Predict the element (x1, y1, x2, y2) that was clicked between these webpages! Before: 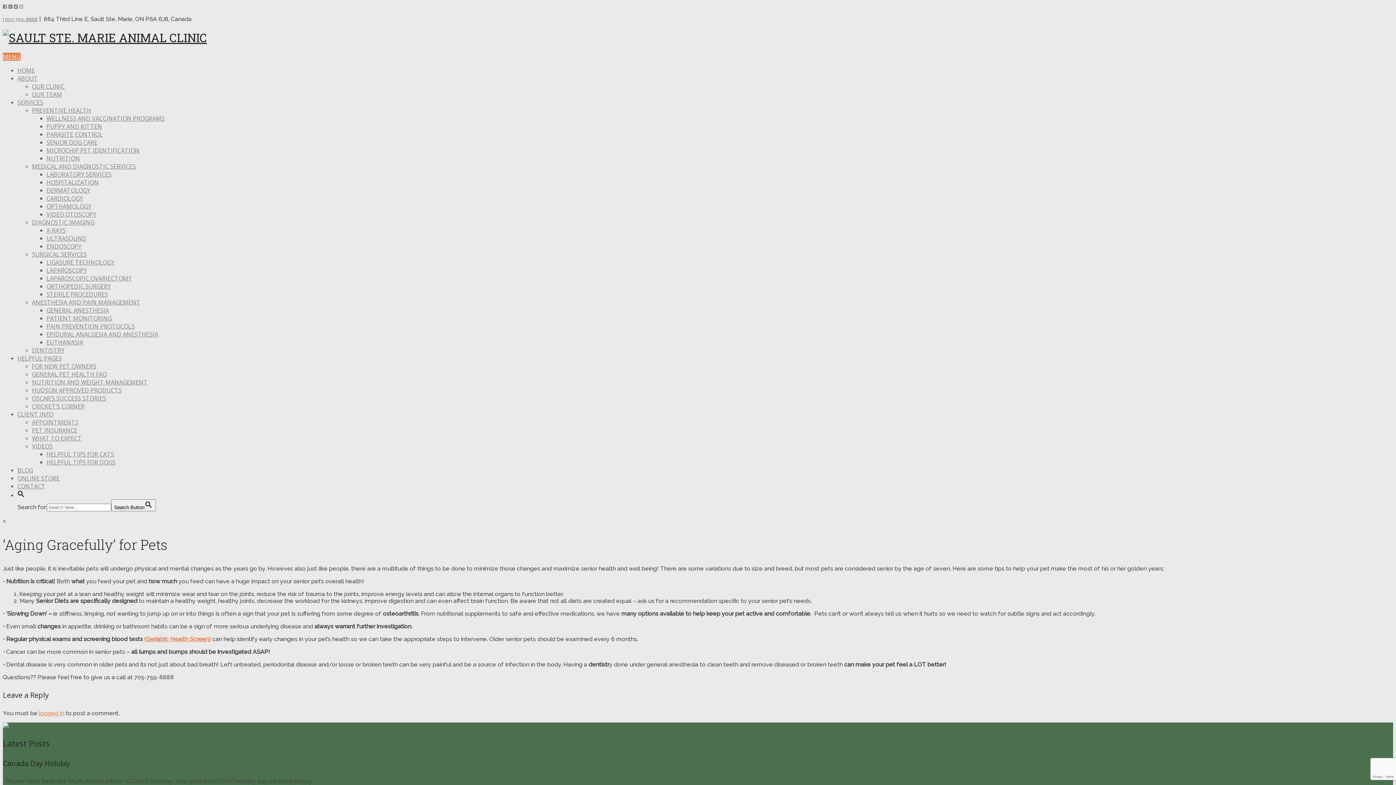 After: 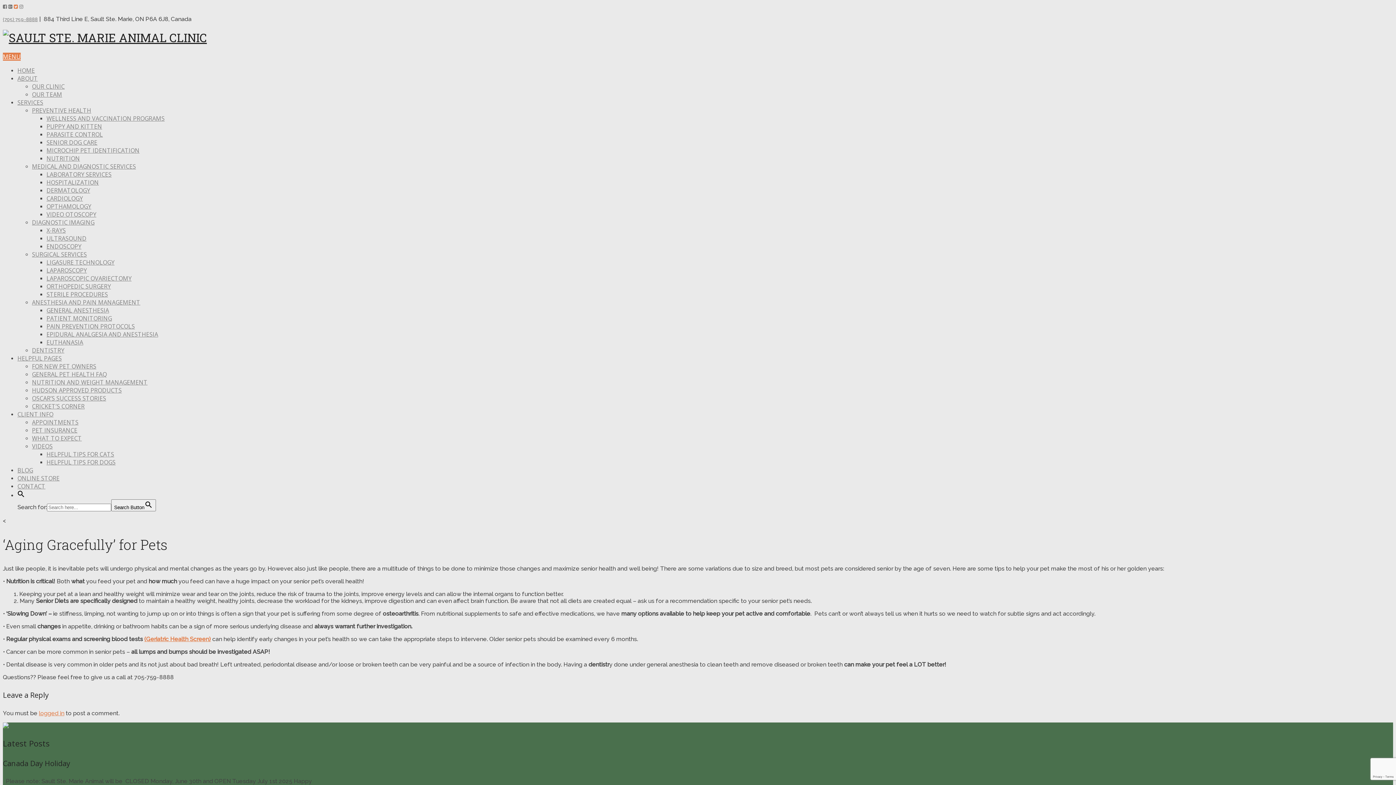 Action: bbox: (13, 4, 17, 9)